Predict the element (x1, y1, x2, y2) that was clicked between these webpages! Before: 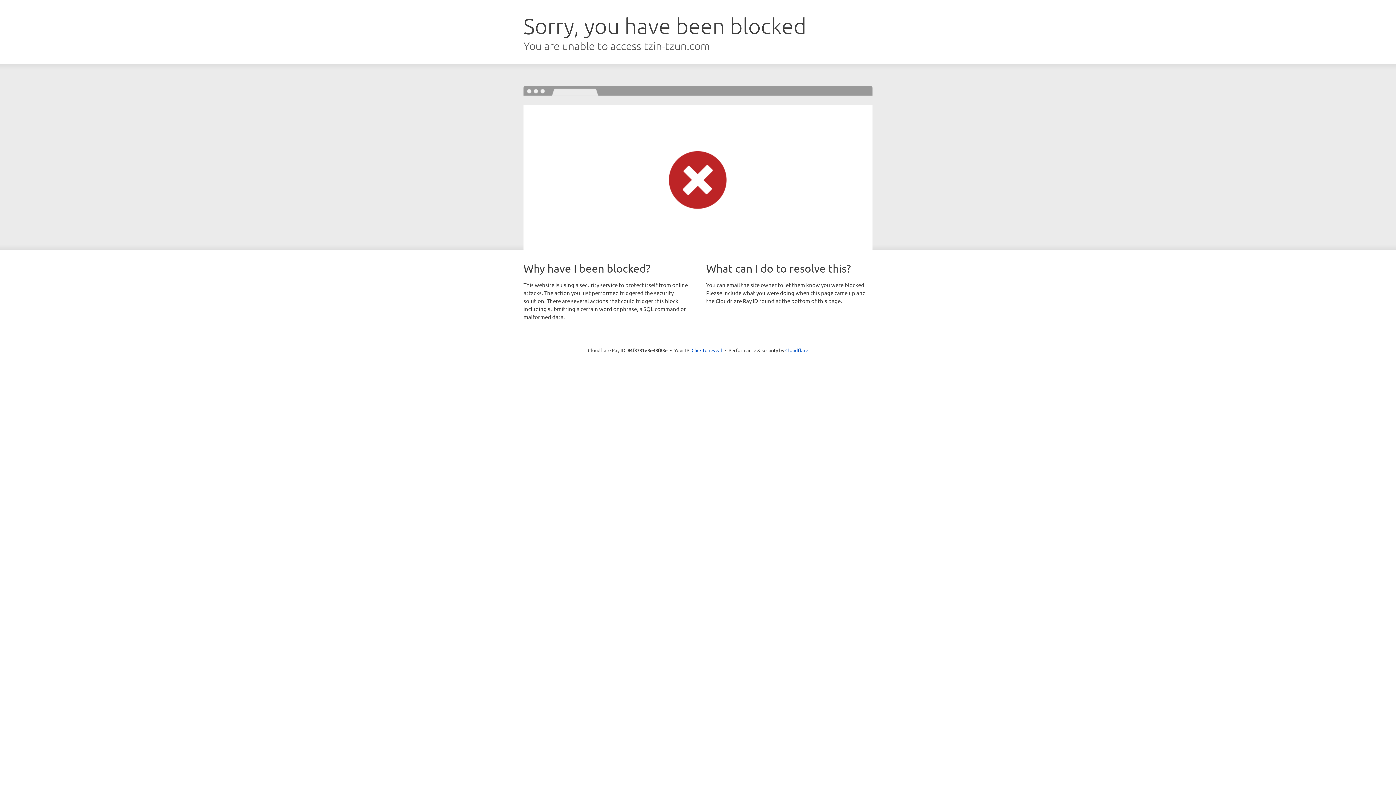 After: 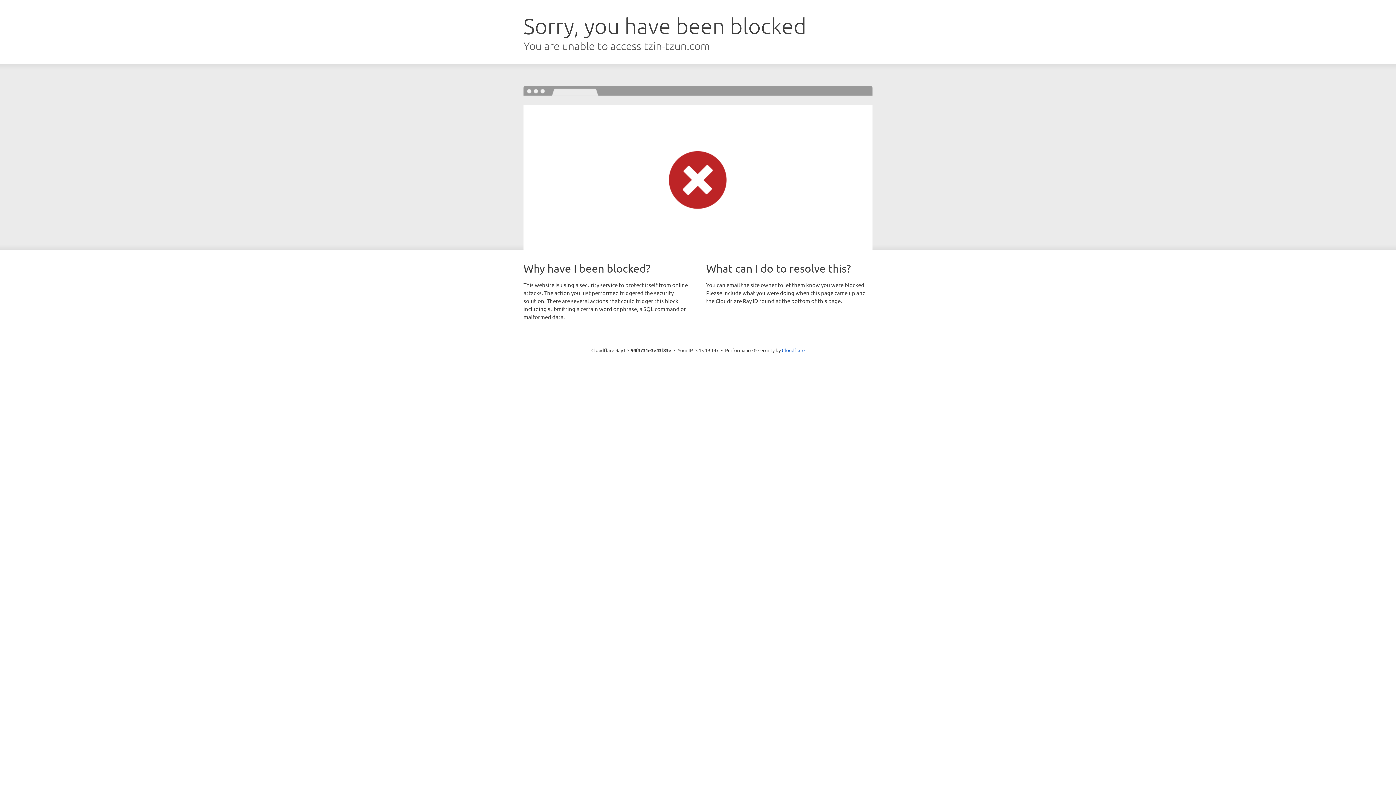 Action: bbox: (691, 346, 722, 353) label: Click to reveal